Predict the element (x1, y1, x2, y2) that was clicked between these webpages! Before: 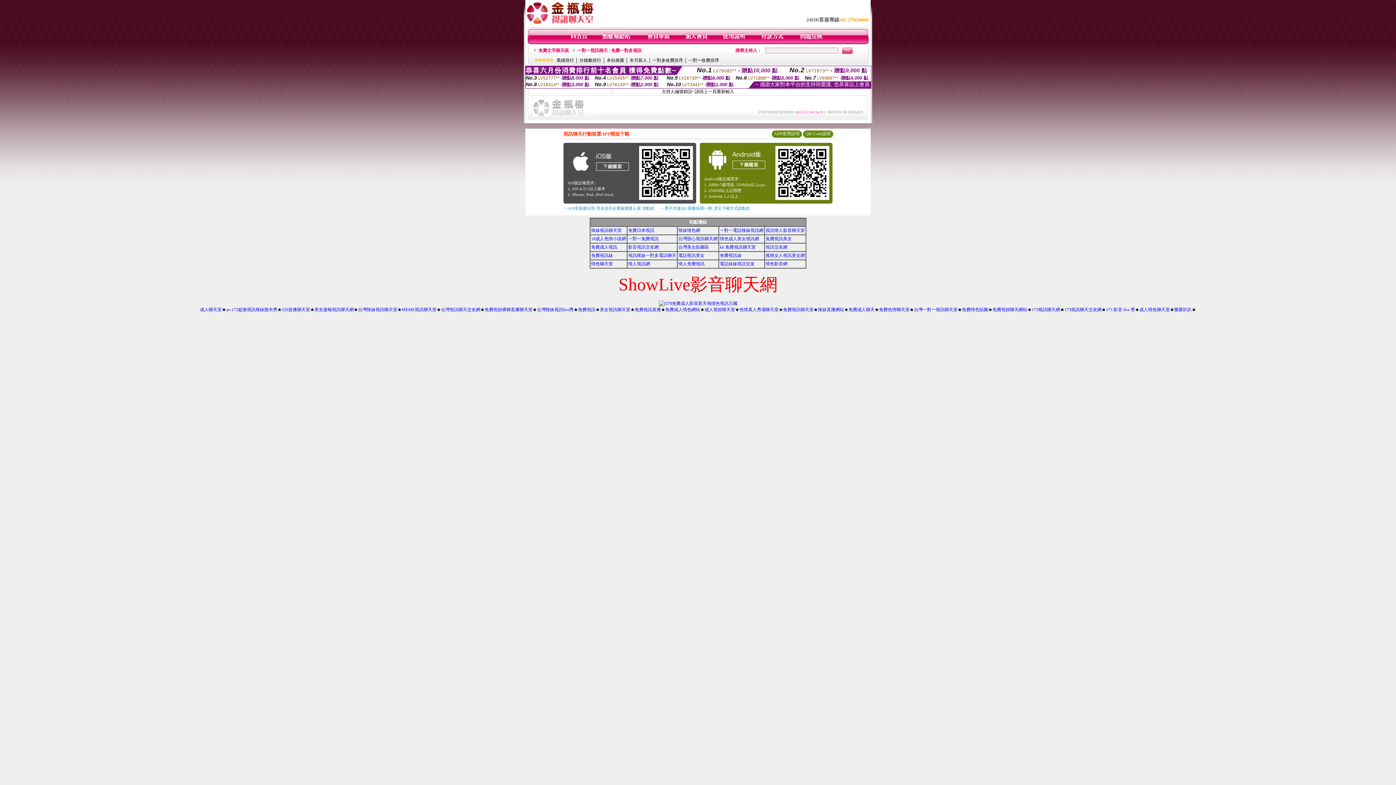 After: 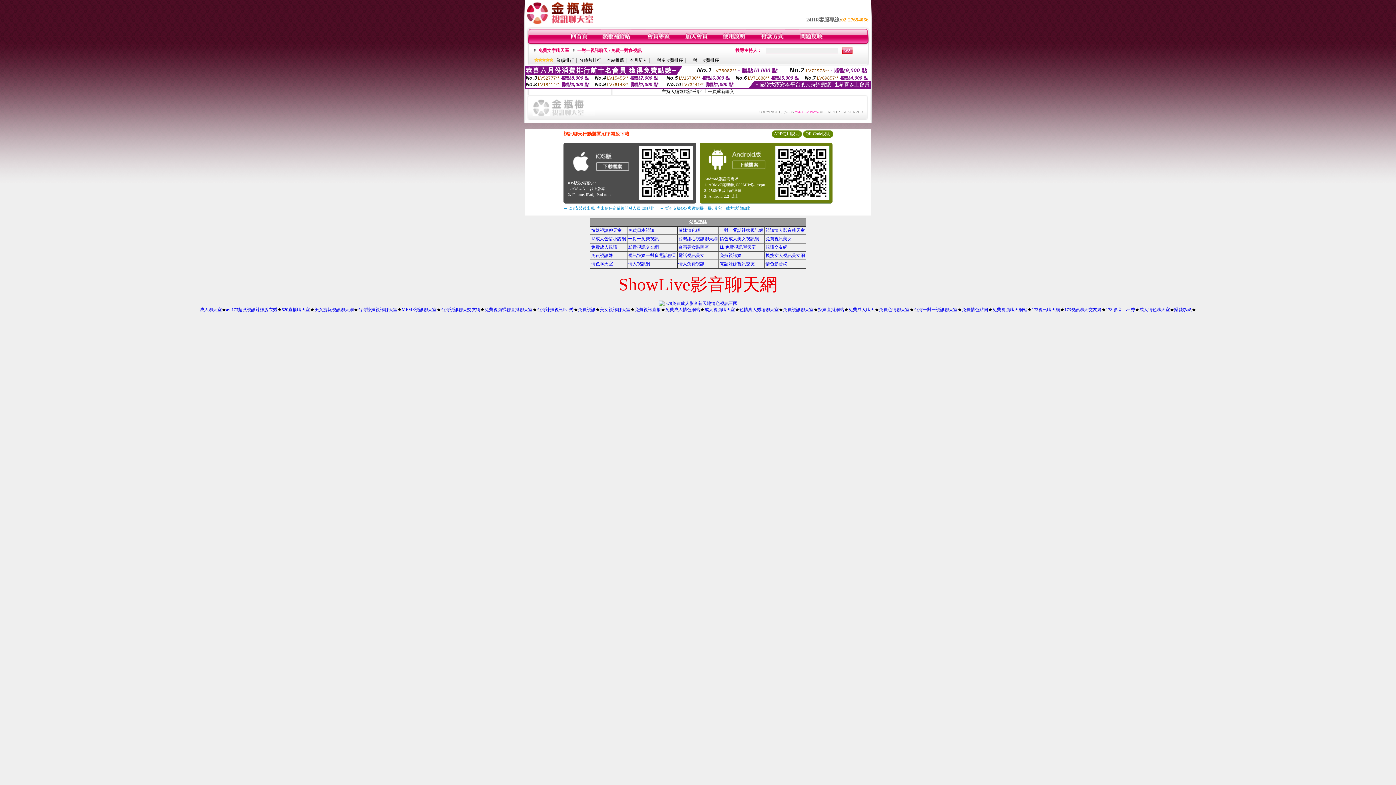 Action: label: 情人免費視訊 bbox: (678, 261, 704, 266)